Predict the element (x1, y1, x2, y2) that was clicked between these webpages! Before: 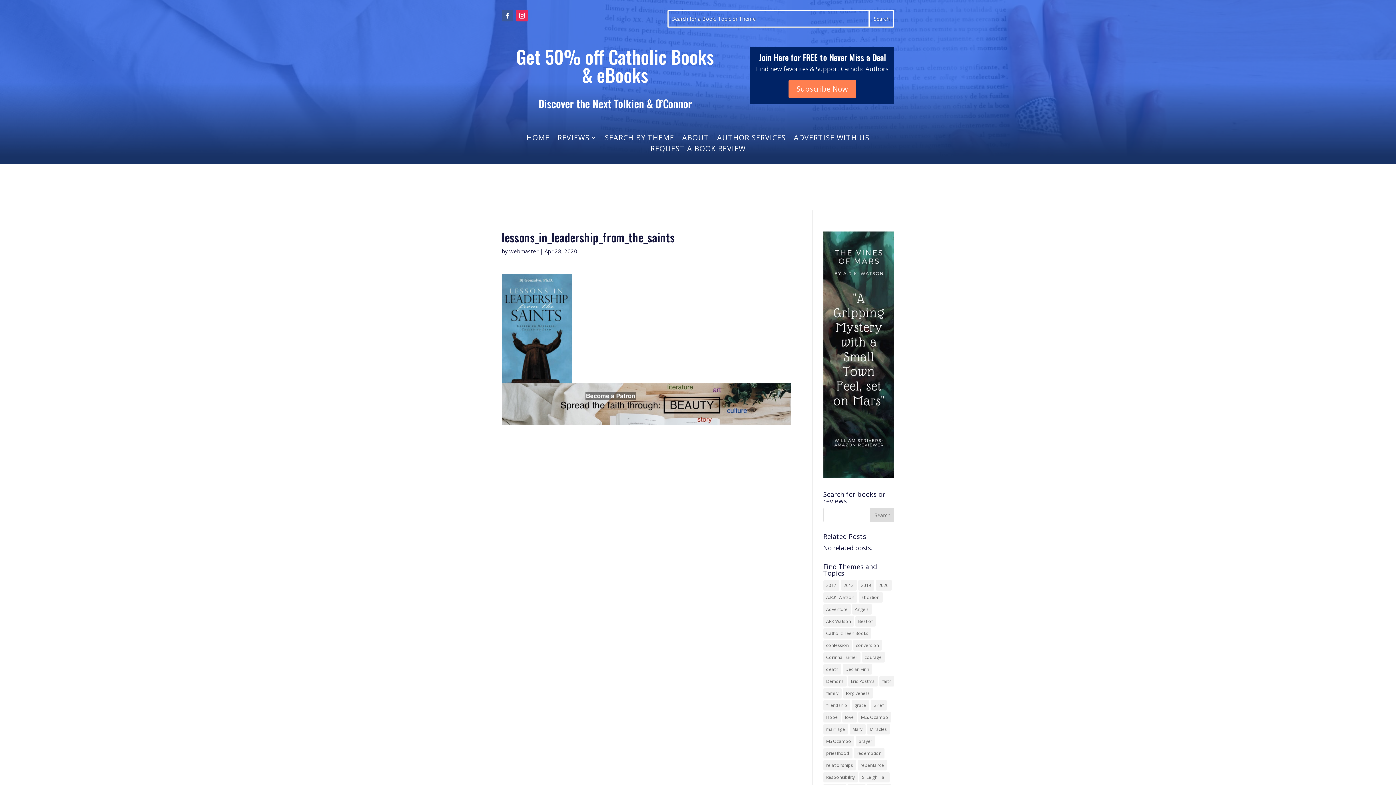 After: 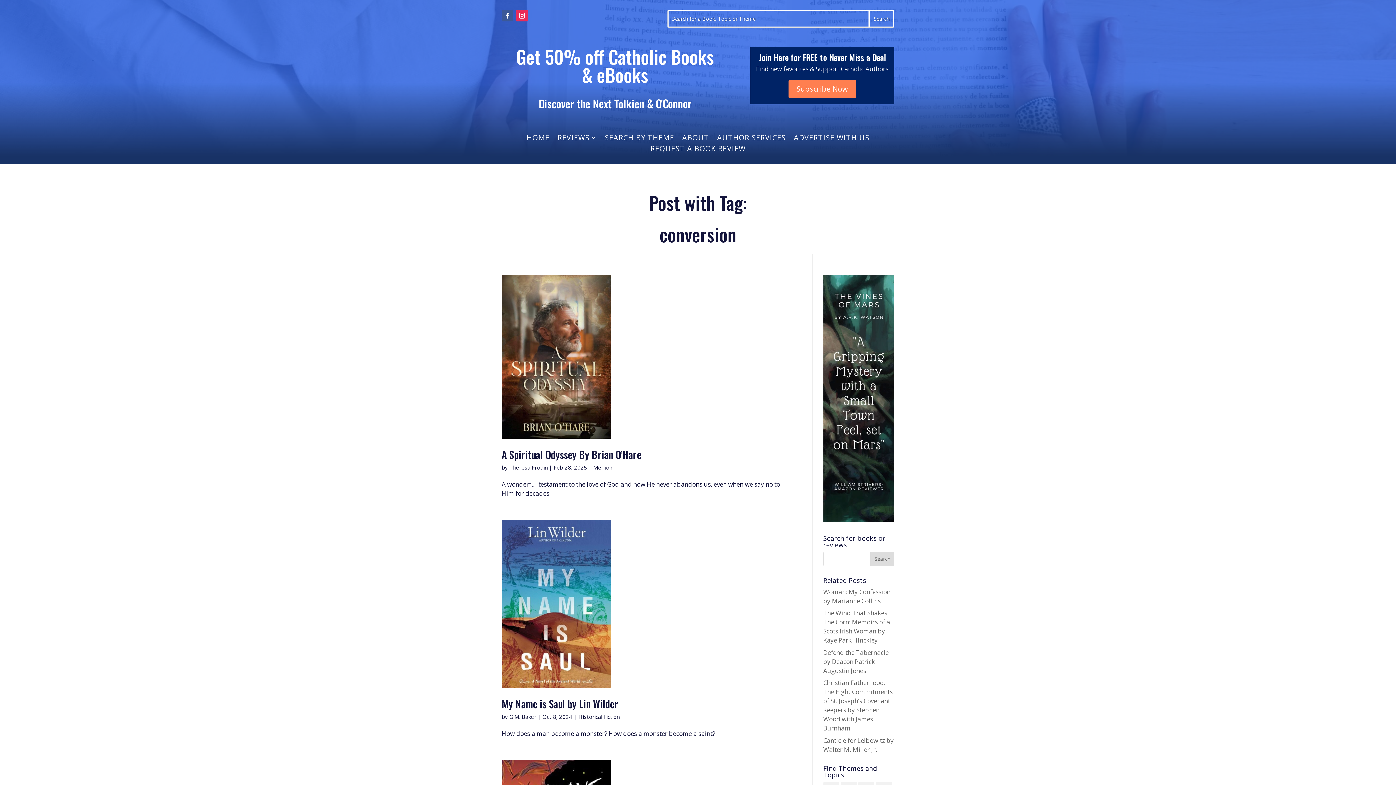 Action: label: conversion (24 items) bbox: (853, 640, 882, 651)